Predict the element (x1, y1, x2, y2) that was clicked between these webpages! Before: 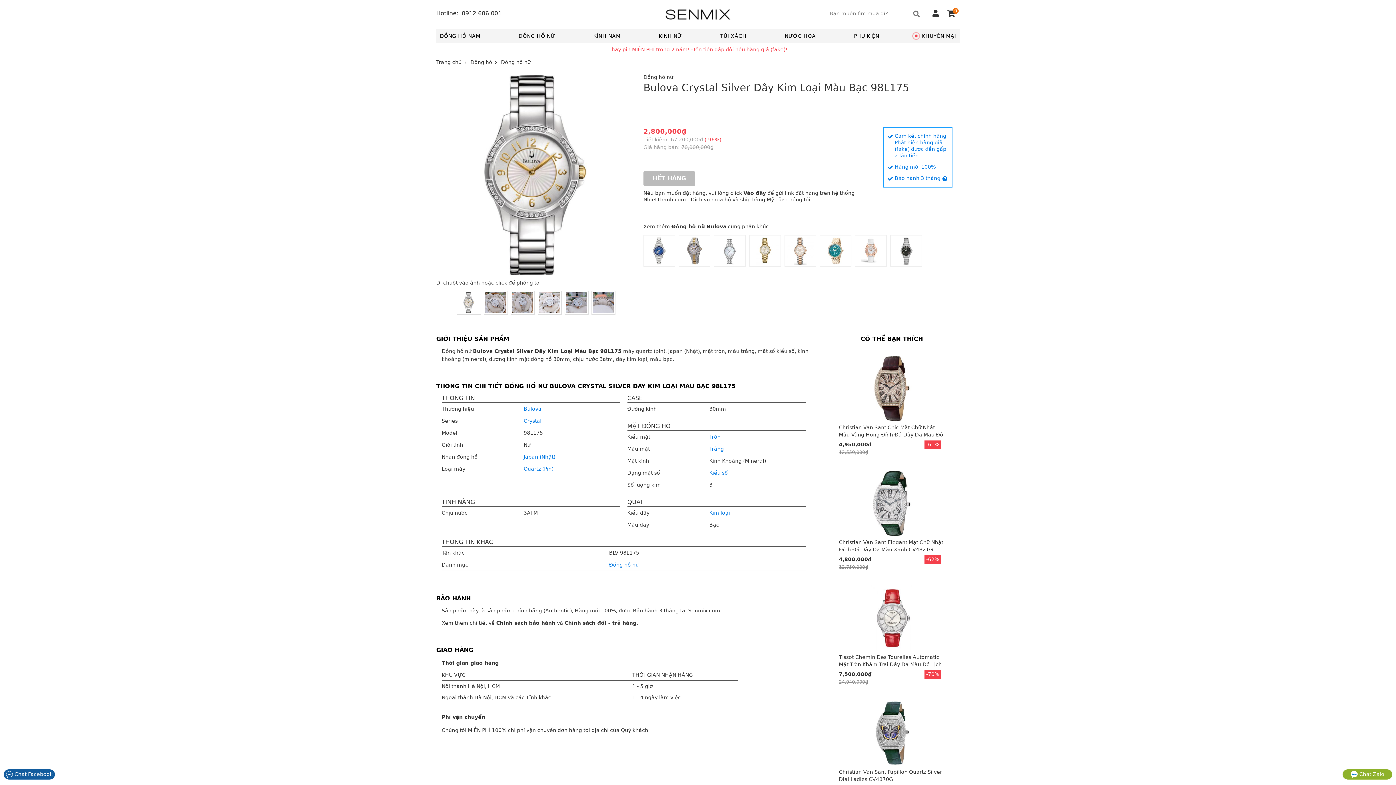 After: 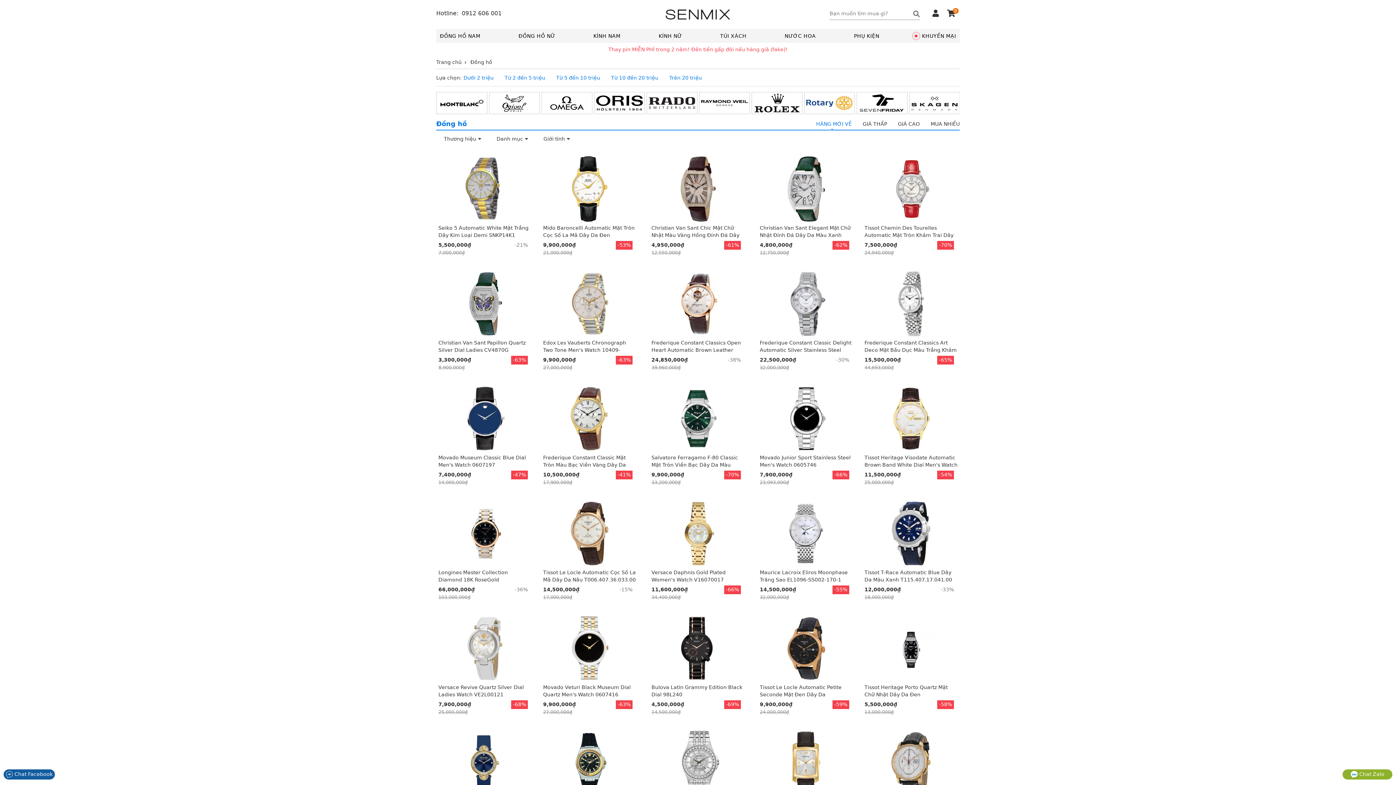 Action: bbox: (470, 56, 499, 68) label: Đồng hồ